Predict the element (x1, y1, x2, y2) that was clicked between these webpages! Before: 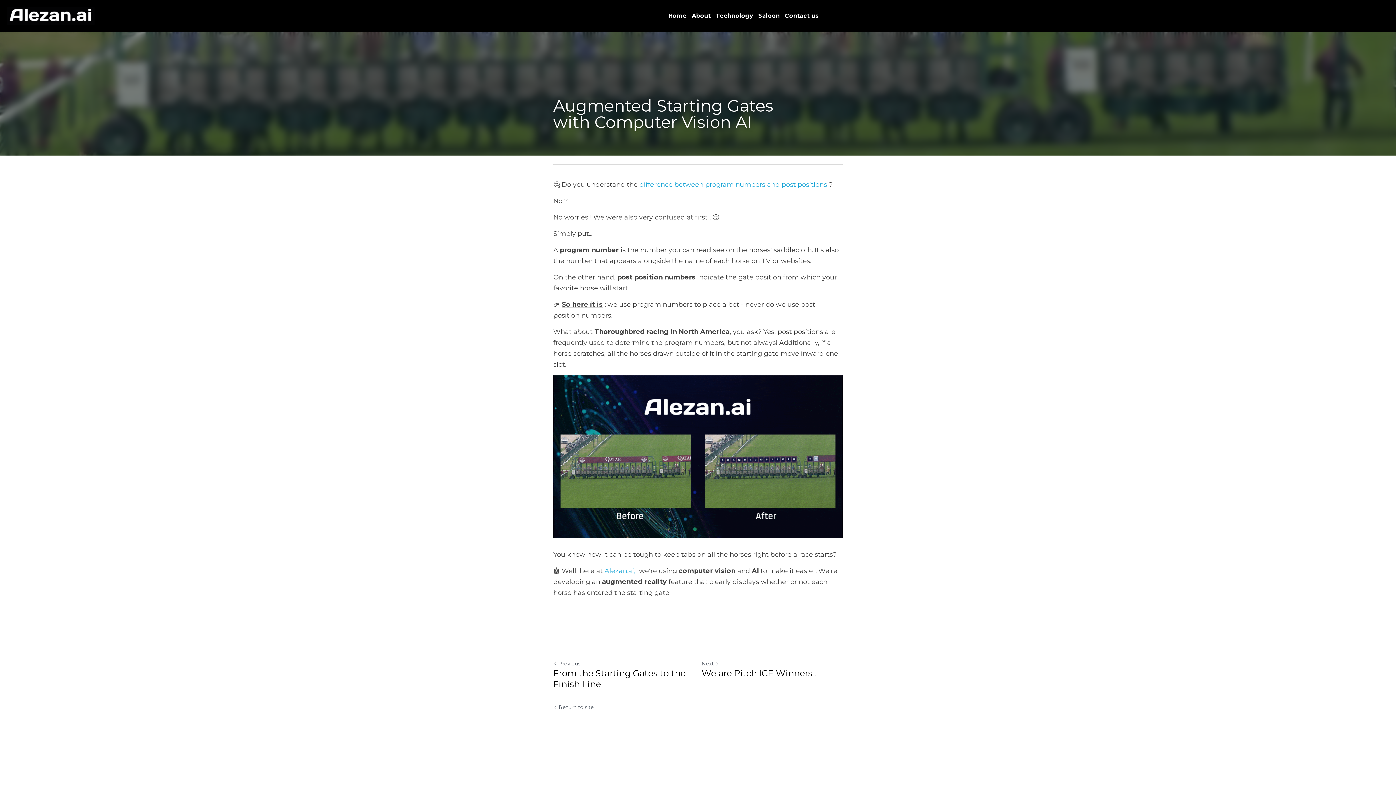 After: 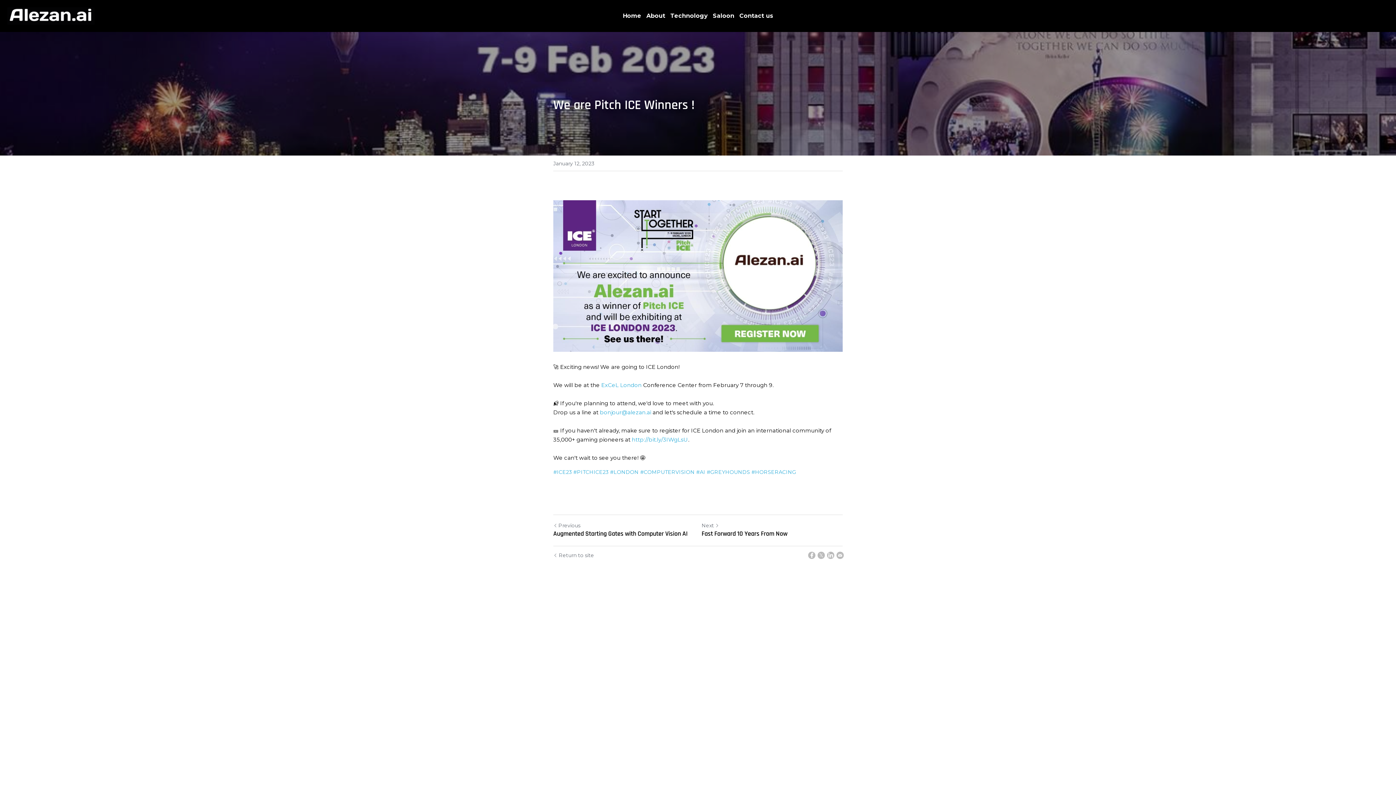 Action: bbox: (701, 668, 817, 679) label: We are Pitch ICE Winners !